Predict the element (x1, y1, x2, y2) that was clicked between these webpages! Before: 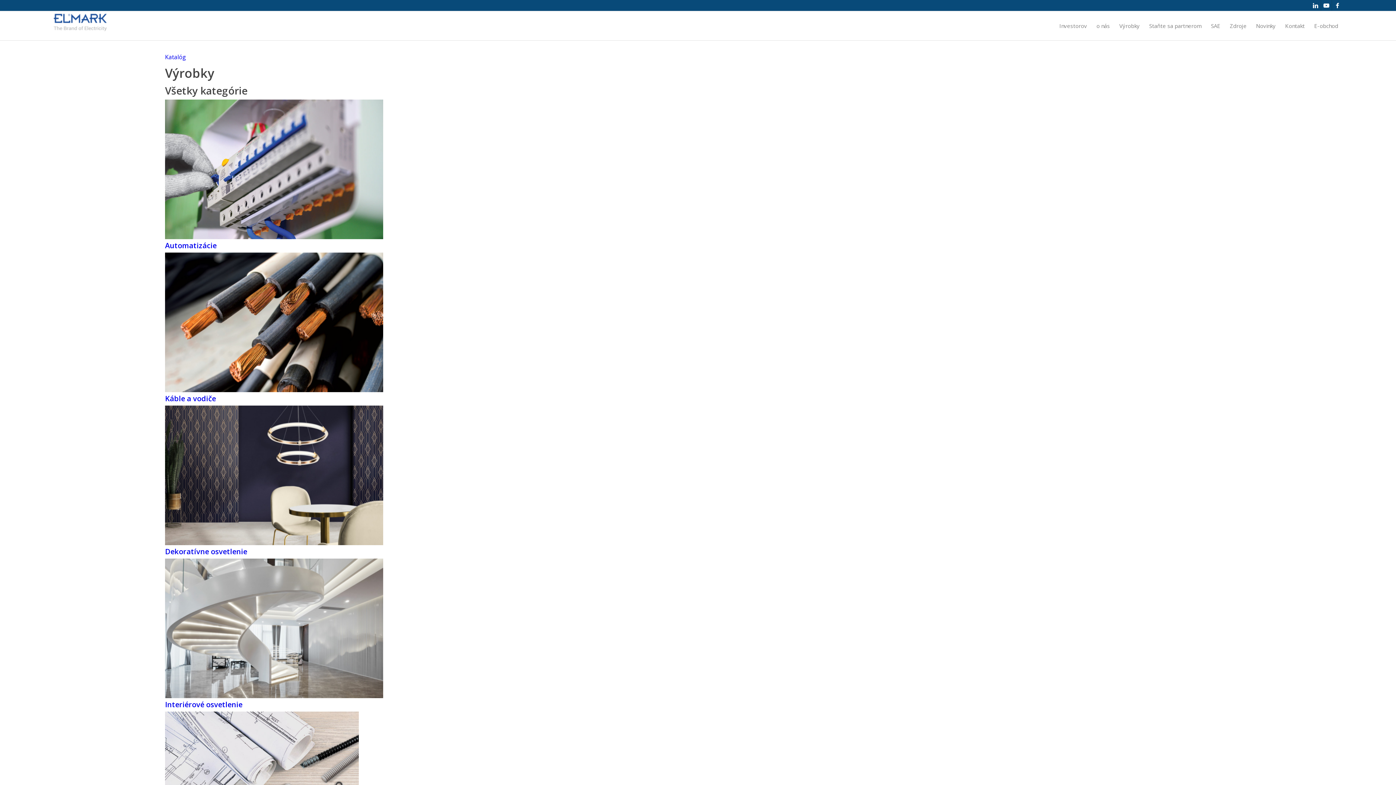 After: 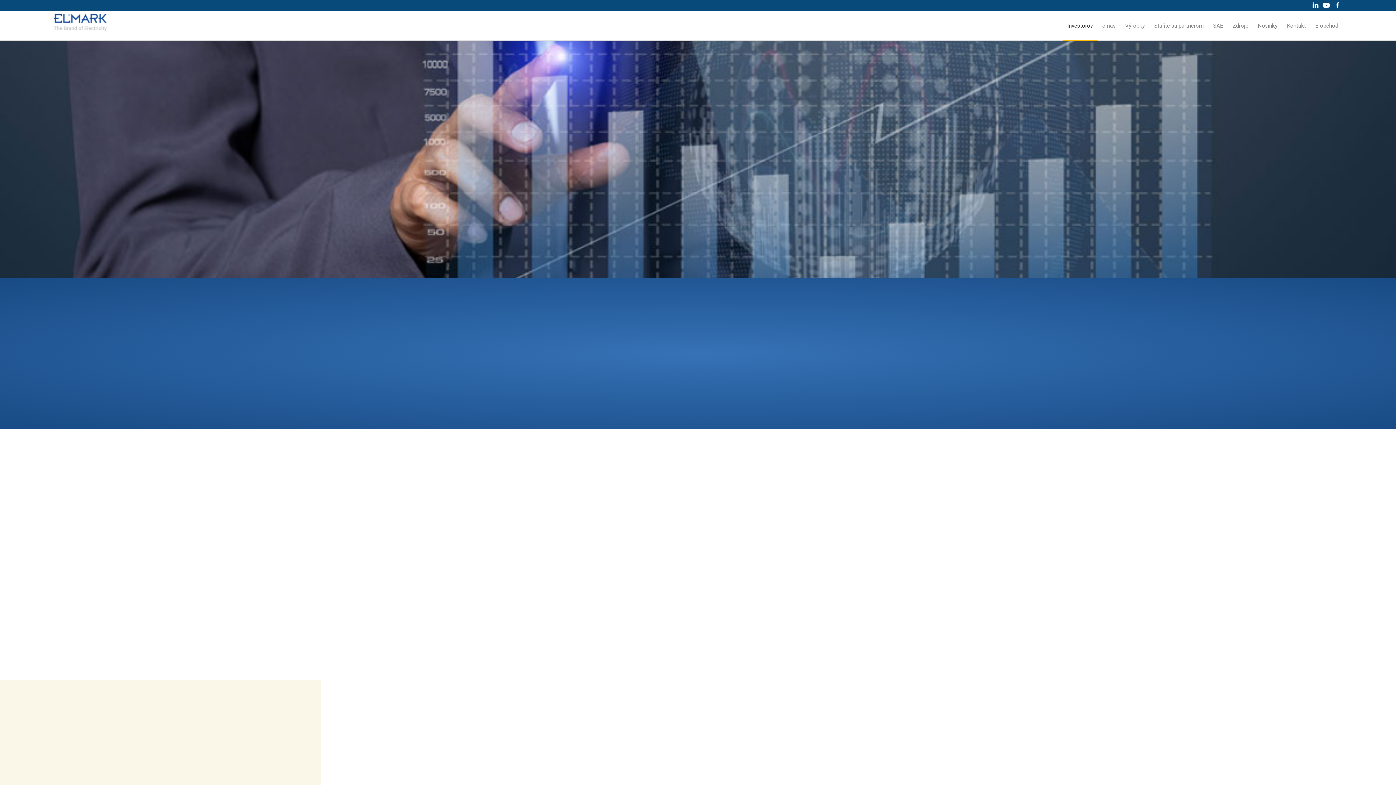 Action: label: Investorov bbox: (1054, 11, 1092, 40)